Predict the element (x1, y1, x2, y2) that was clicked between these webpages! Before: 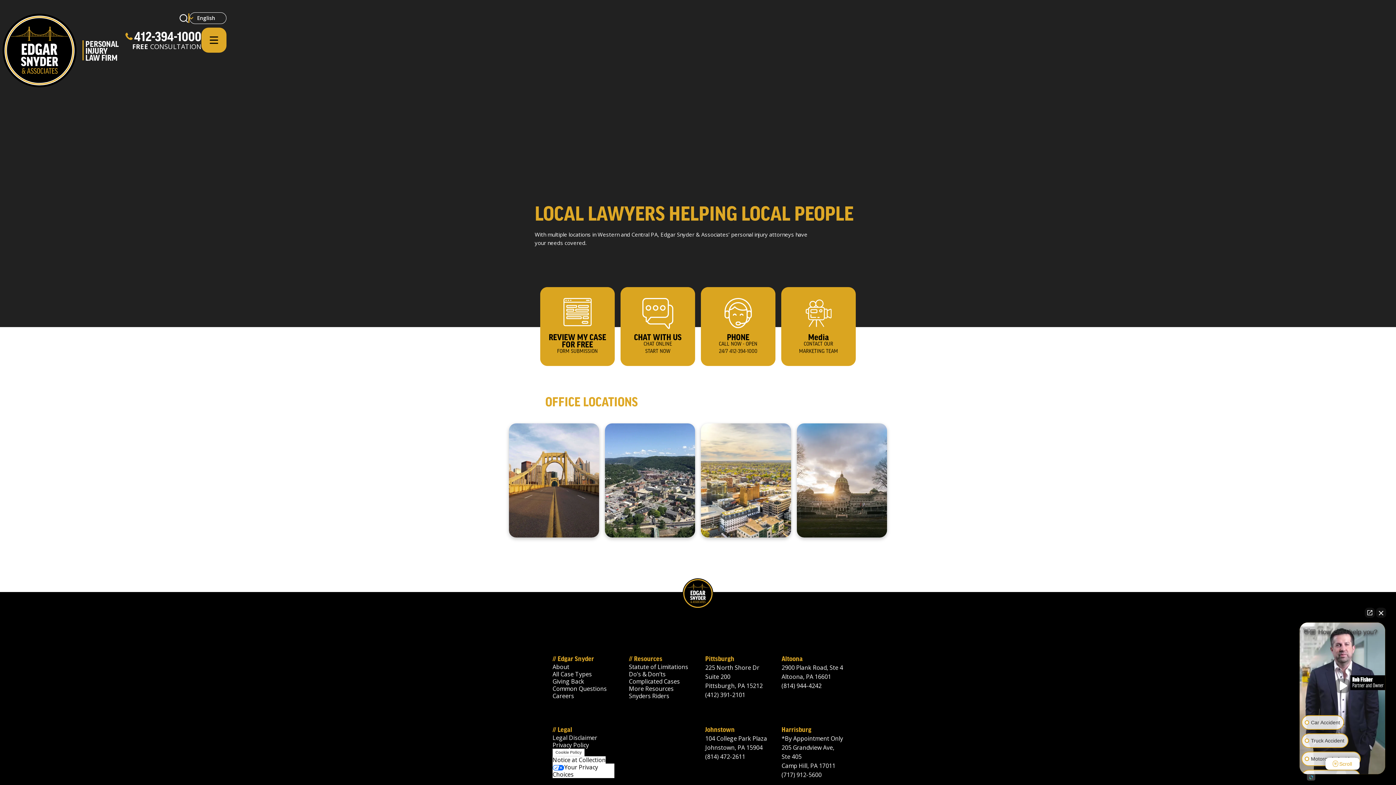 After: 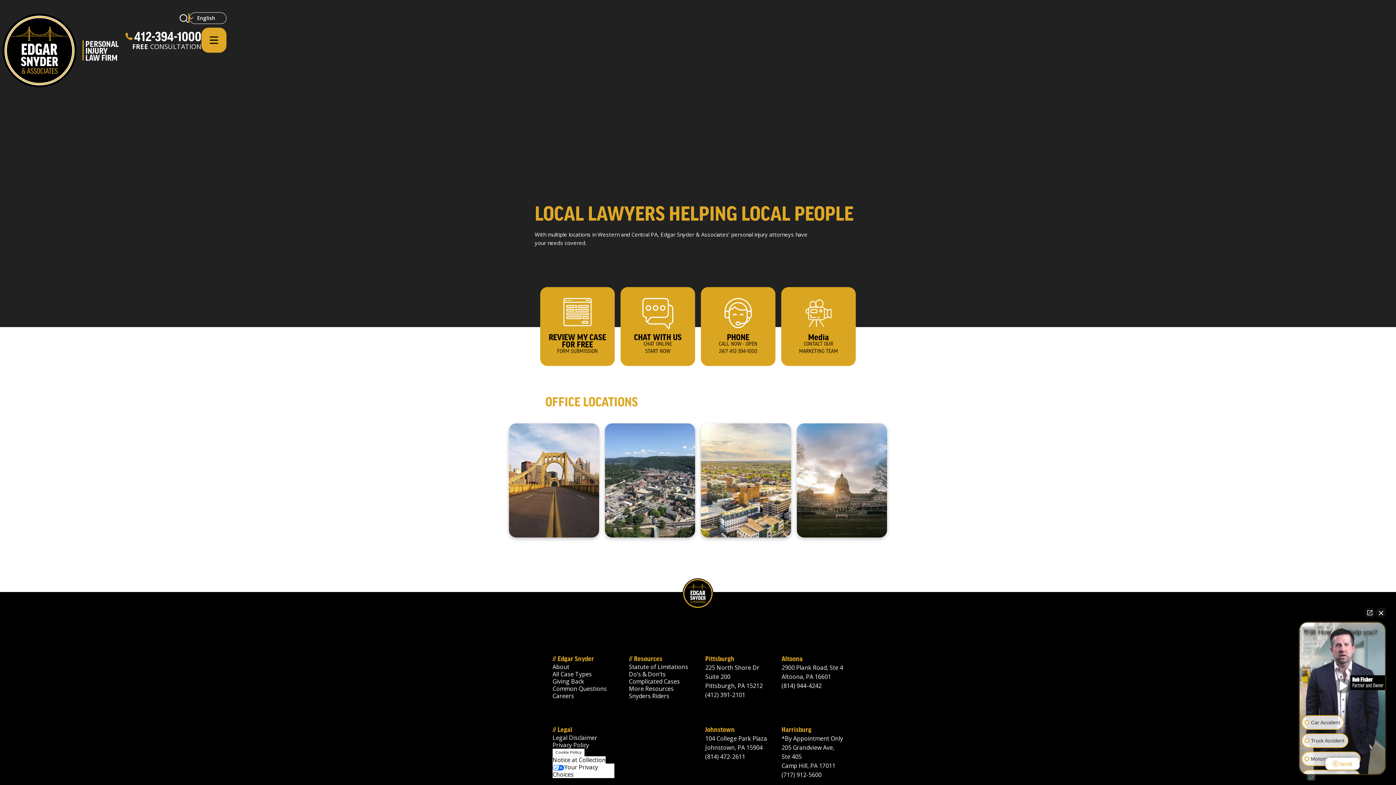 Action: bbox: (540, 287, 614, 366) label: REVIEW MY CASE FOR FREE
FORM SUBMISSION